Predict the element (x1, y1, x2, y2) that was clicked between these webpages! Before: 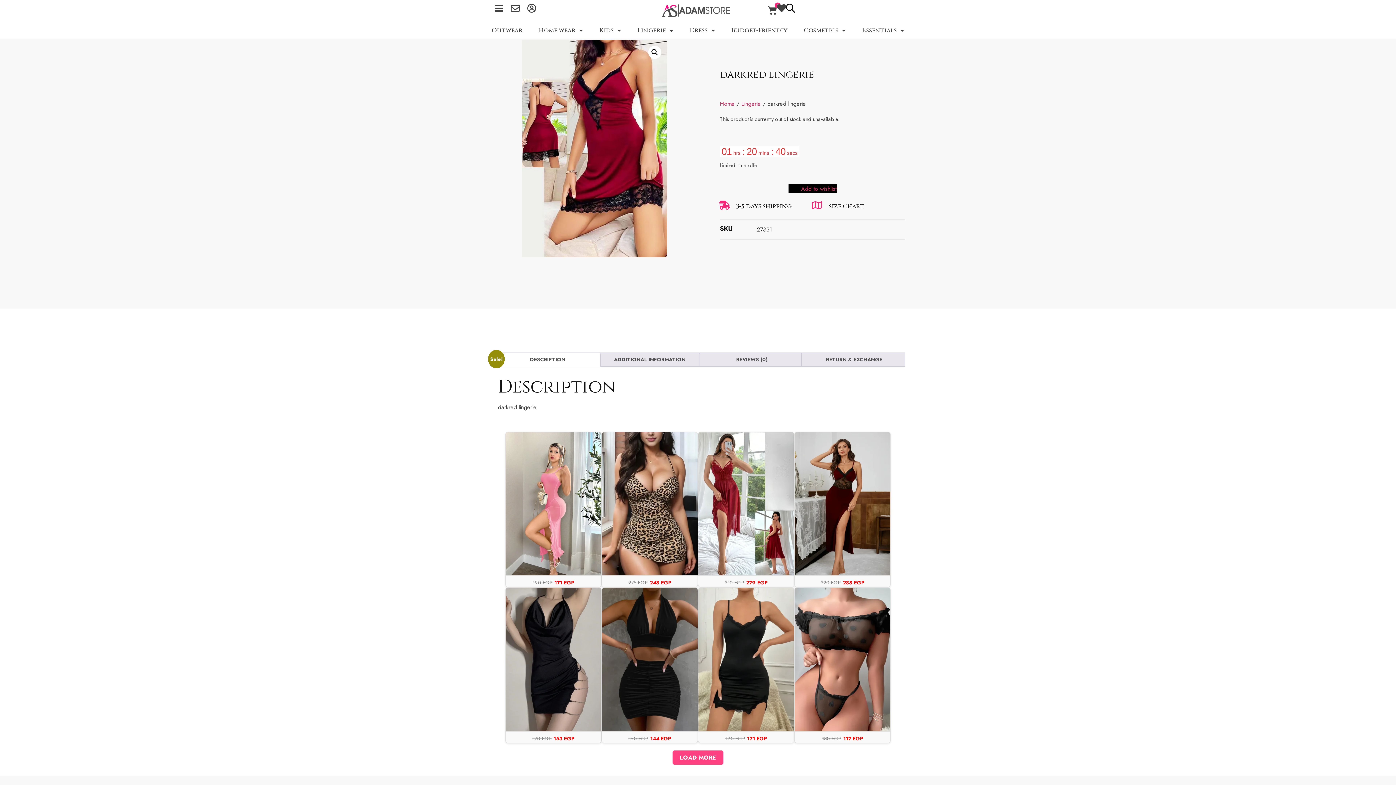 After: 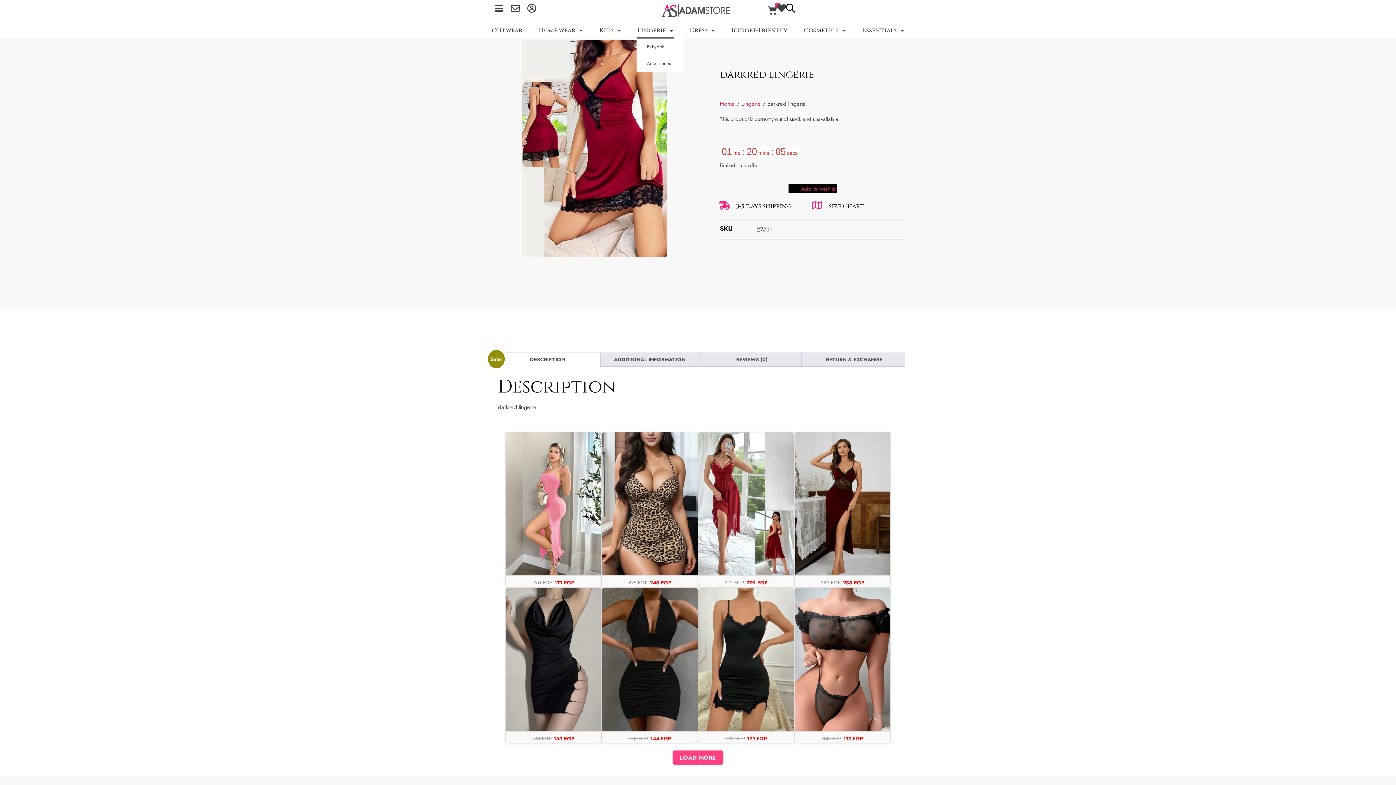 Action: bbox: (636, 22, 674, 38) label: Lingerie